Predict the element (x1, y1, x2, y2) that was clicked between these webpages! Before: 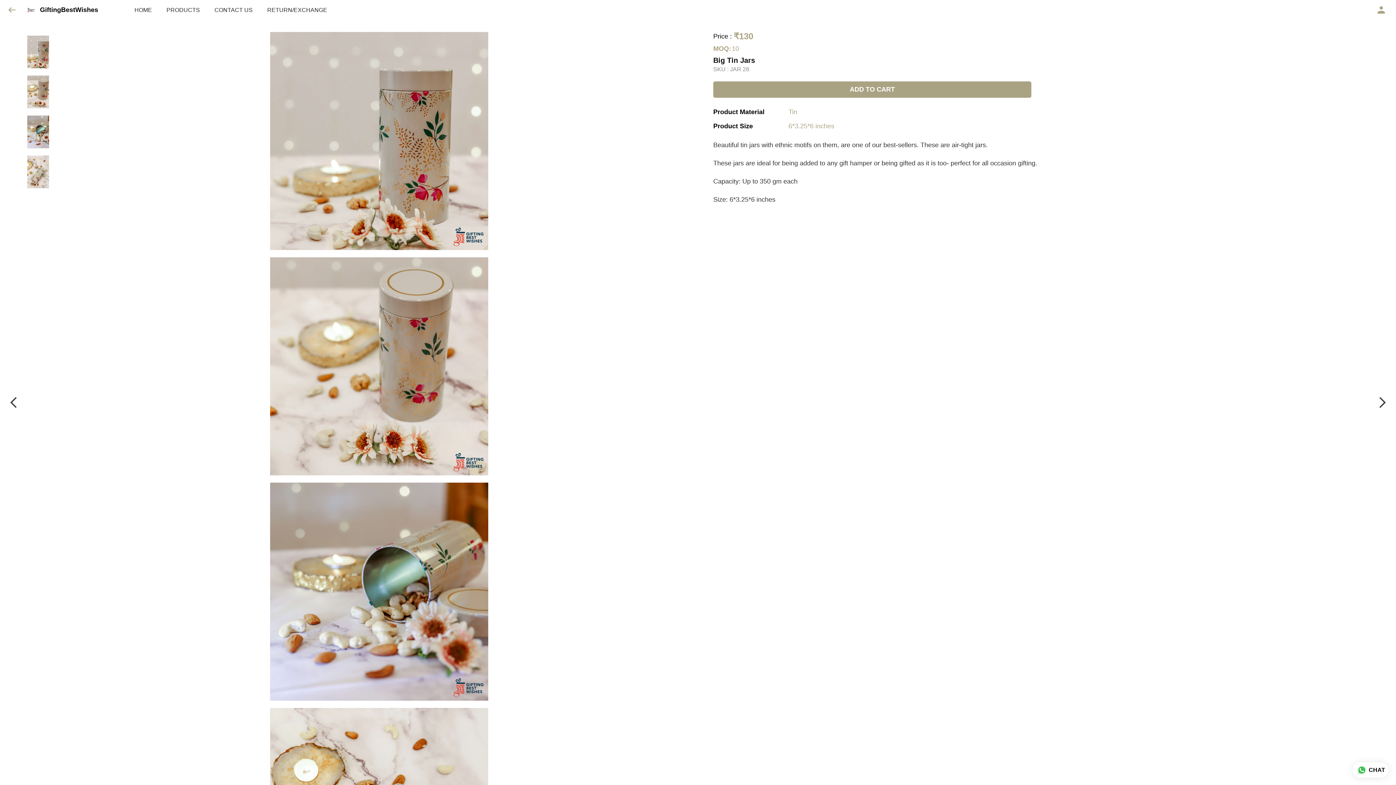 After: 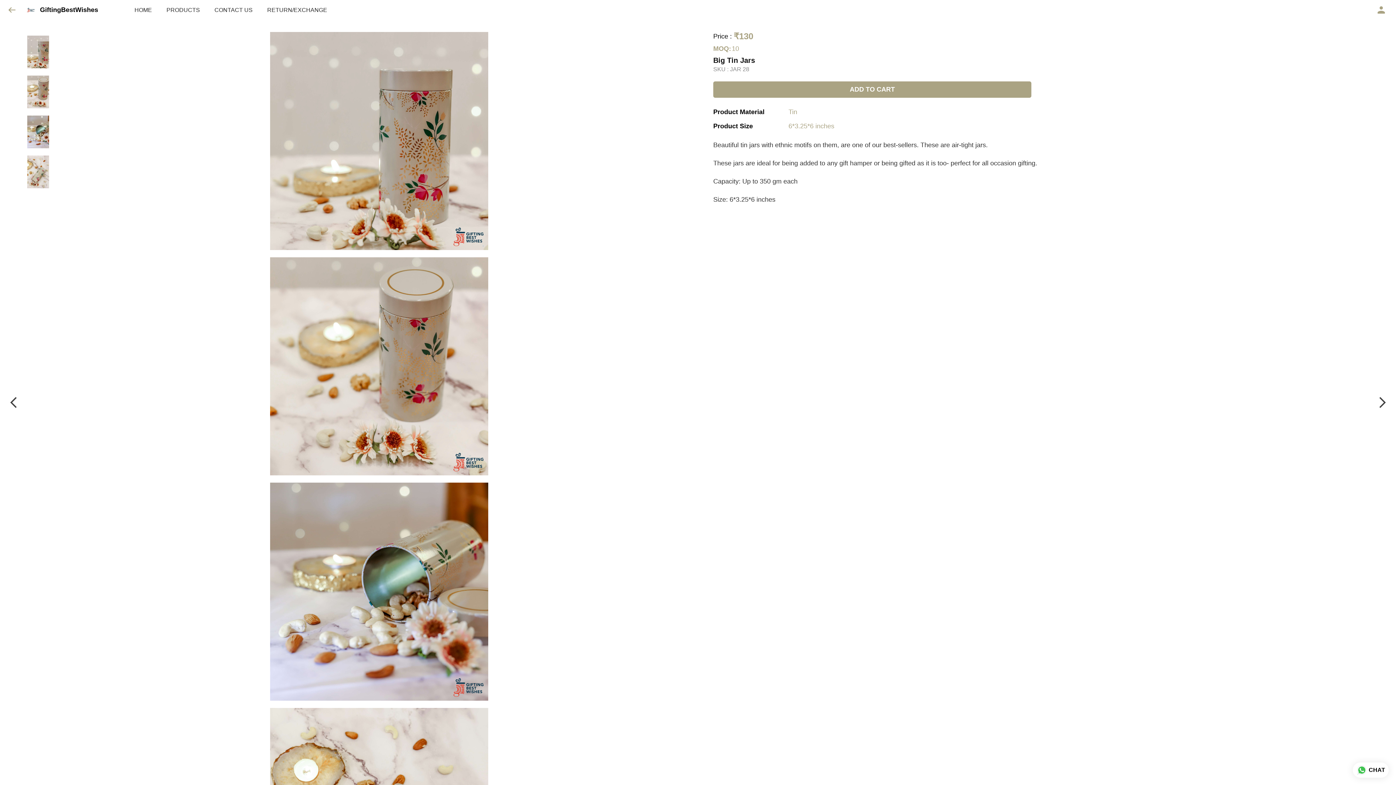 Action: label: CONTACT US bbox: (214, 0, 252, 20)